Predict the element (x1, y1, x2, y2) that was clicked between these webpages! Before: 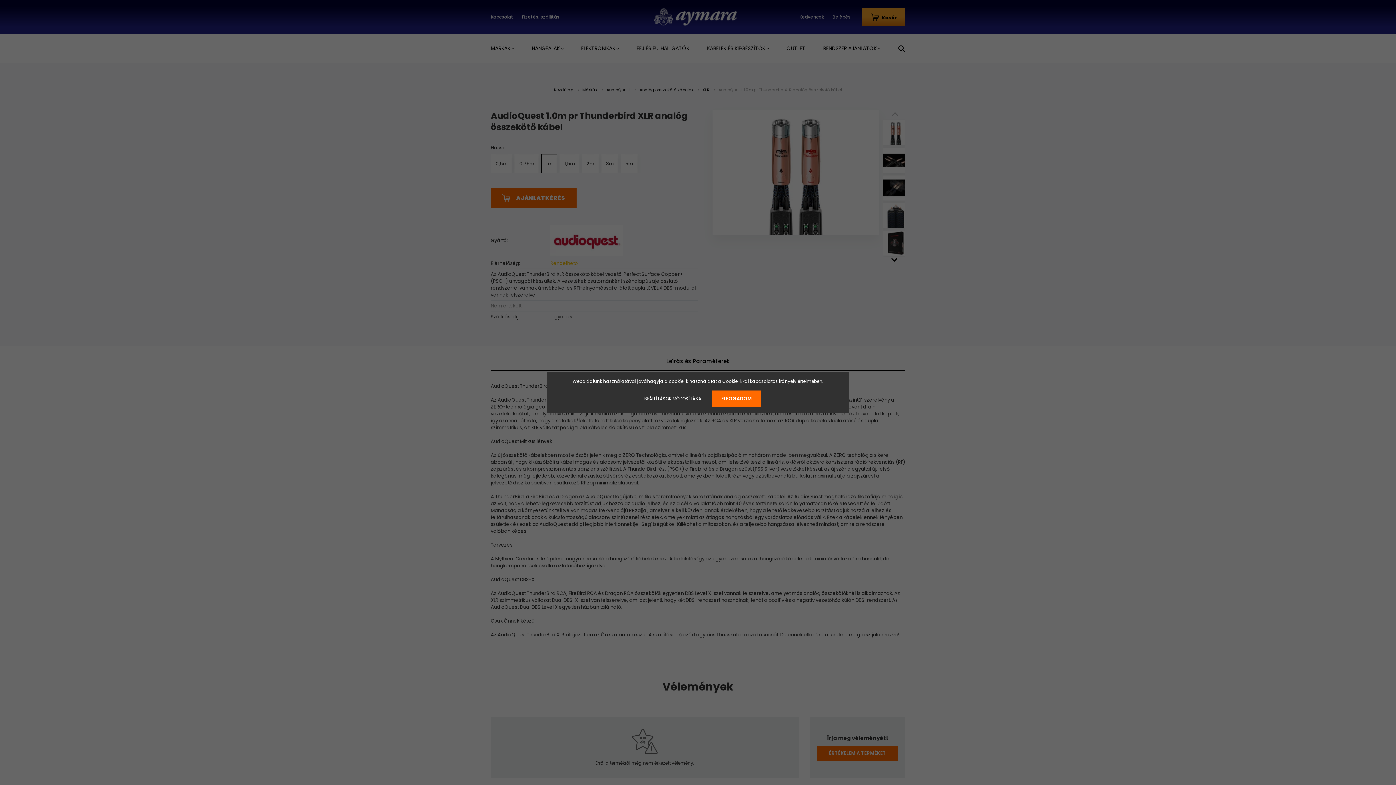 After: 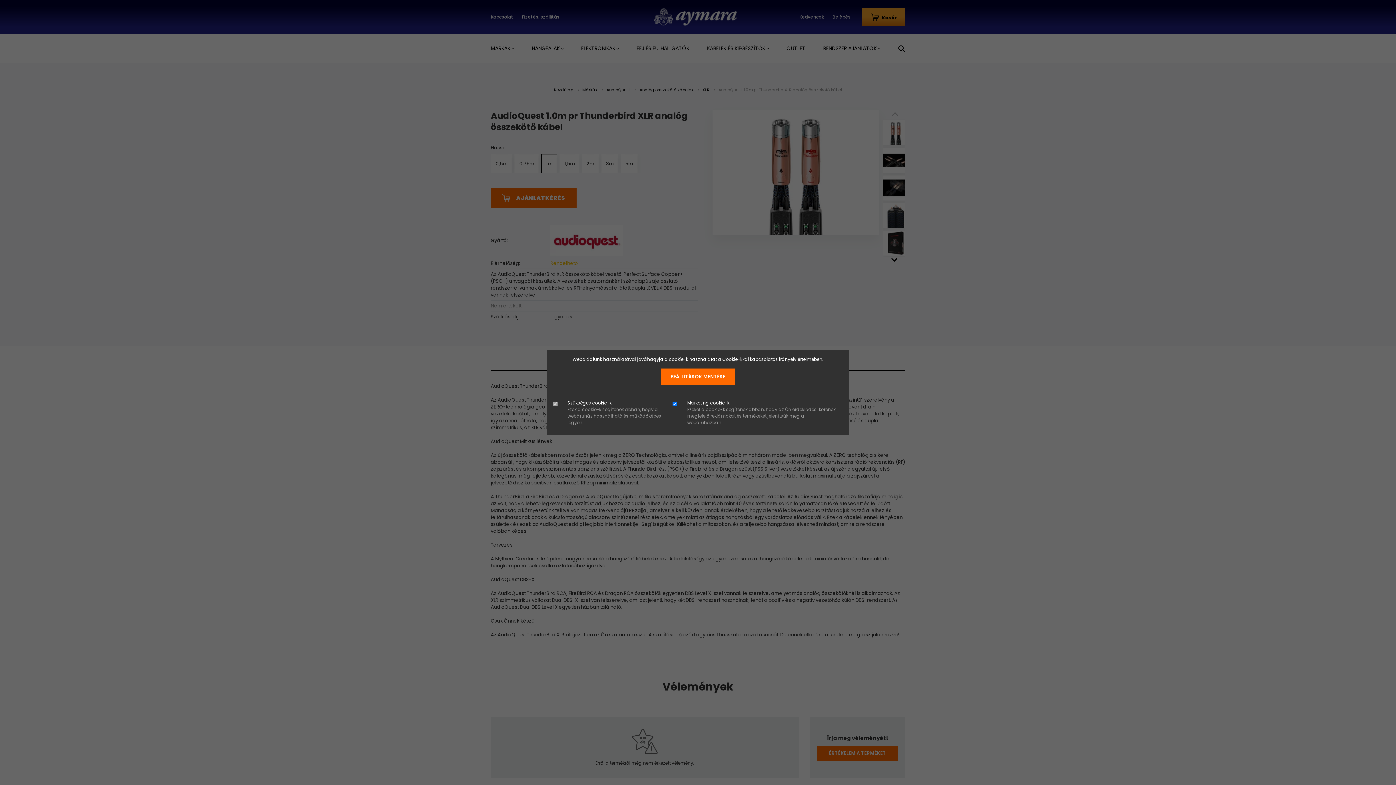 Action: label: BEÁLLÍTÁSOK MÓDOSÍTÁSA bbox: (634, 390, 710, 406)